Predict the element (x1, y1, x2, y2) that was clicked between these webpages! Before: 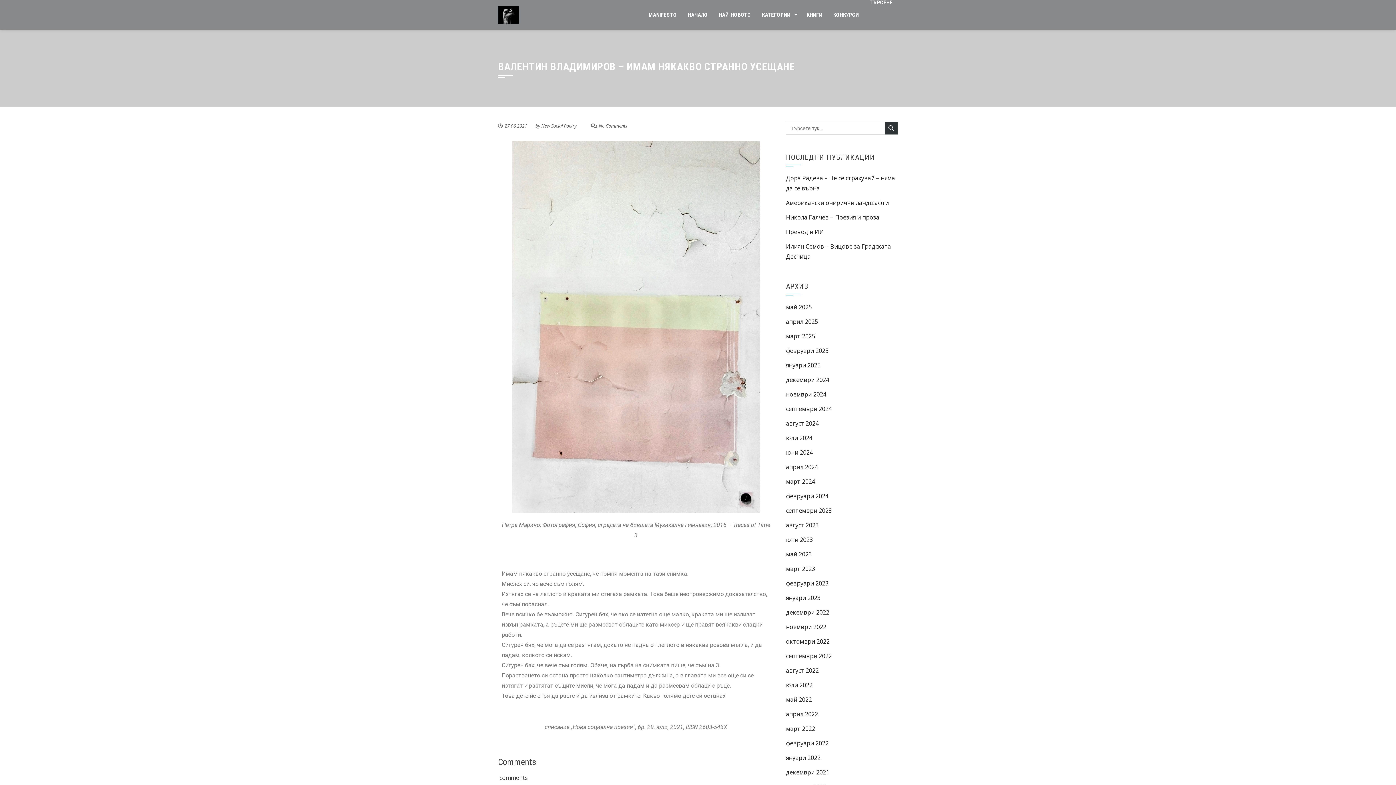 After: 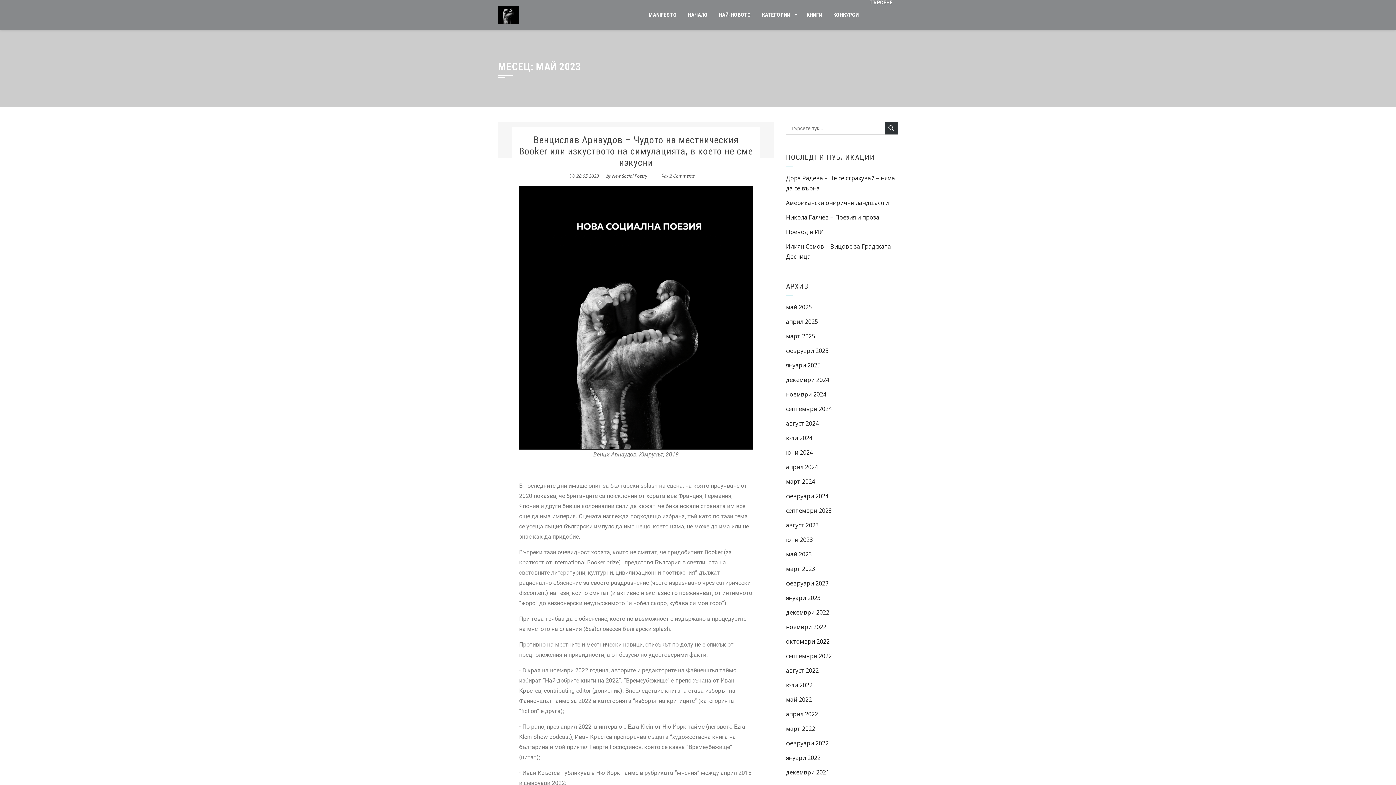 Action: label: май 2023 bbox: (786, 550, 812, 558)